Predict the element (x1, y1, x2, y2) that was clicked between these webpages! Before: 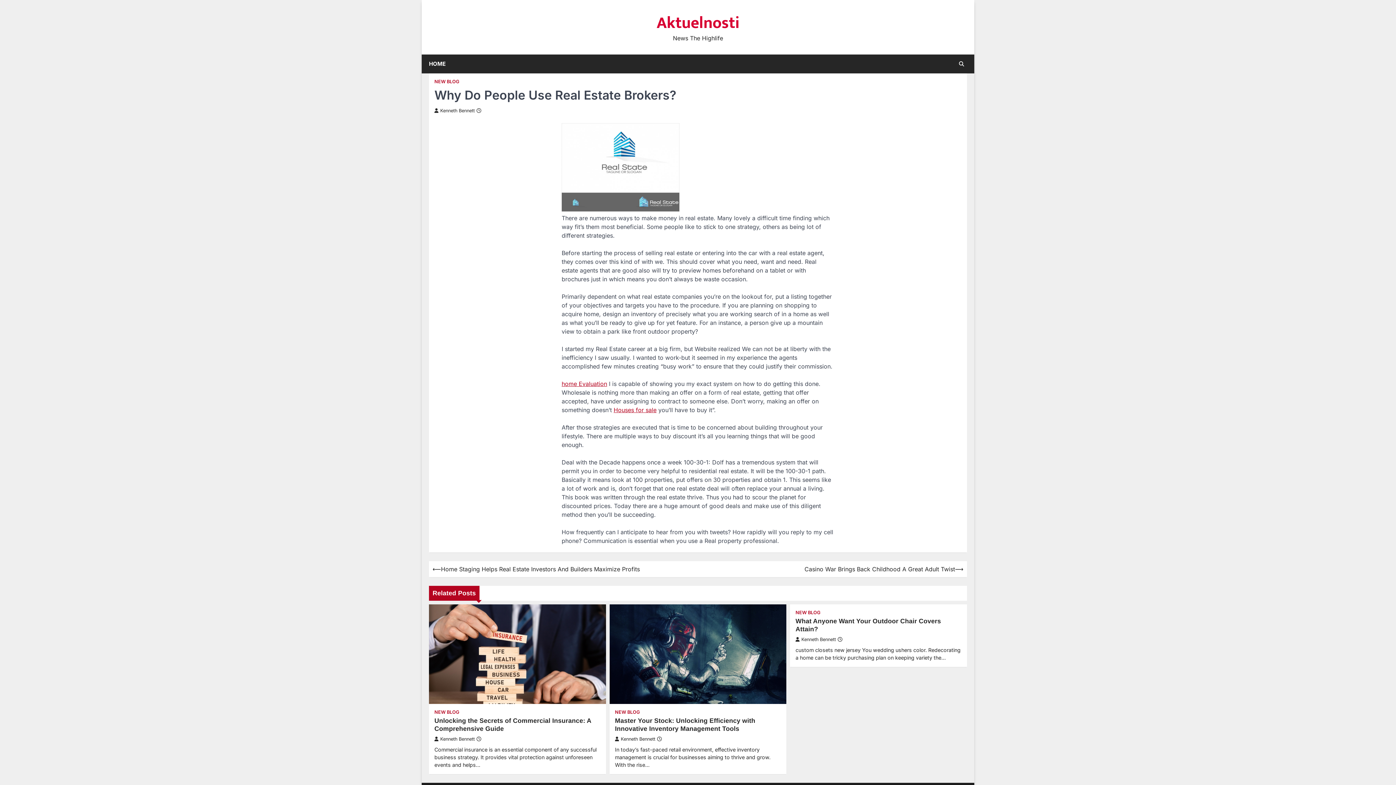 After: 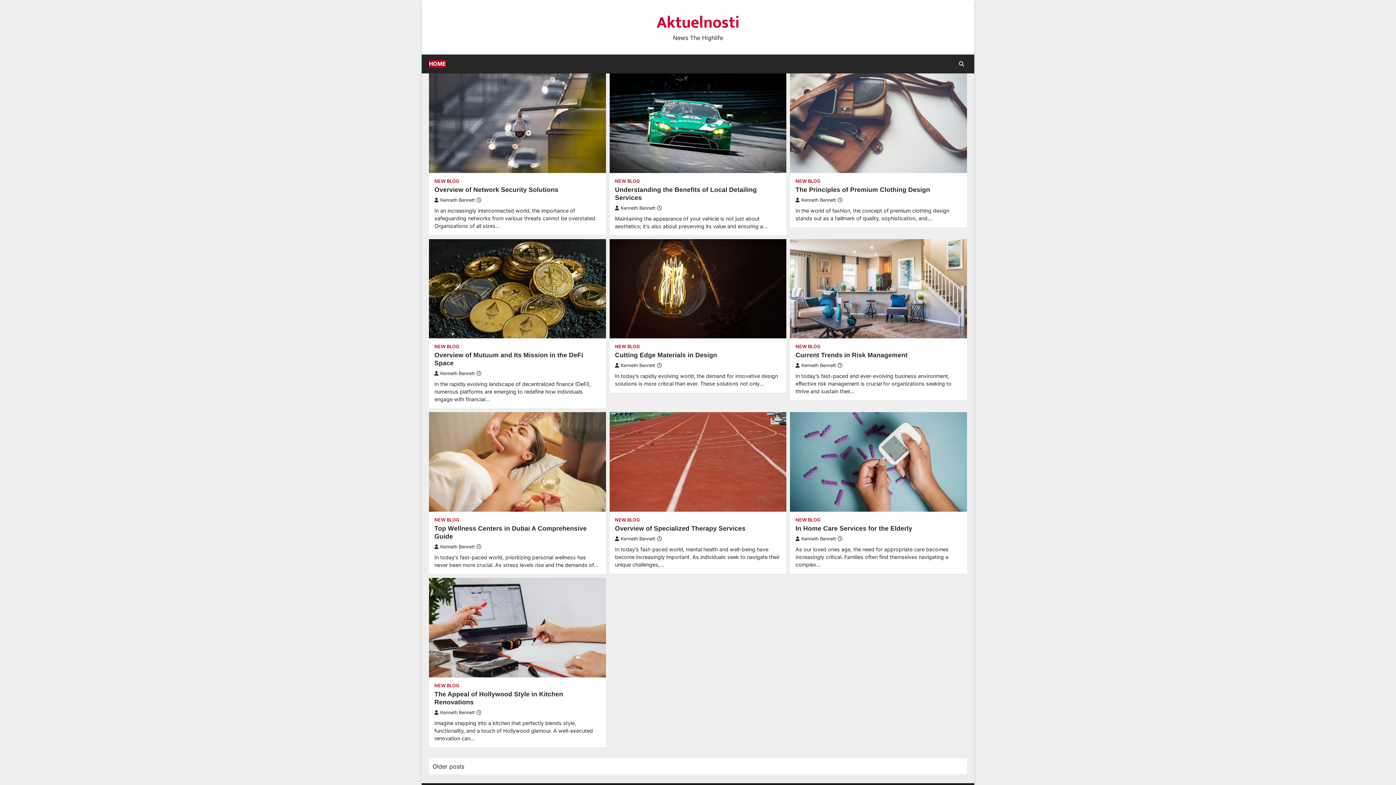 Action: bbox: (656, 9, 739, 36) label: Aktuelnosti